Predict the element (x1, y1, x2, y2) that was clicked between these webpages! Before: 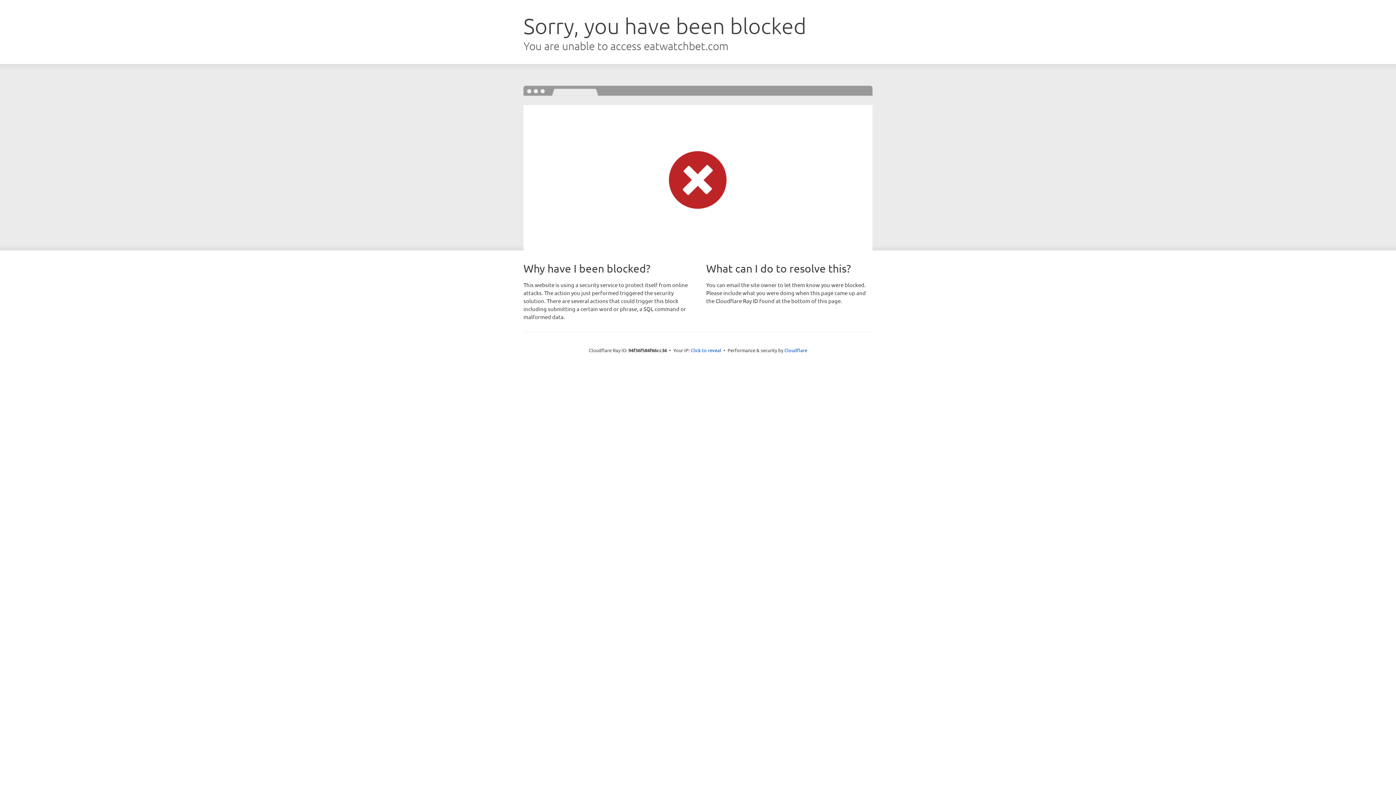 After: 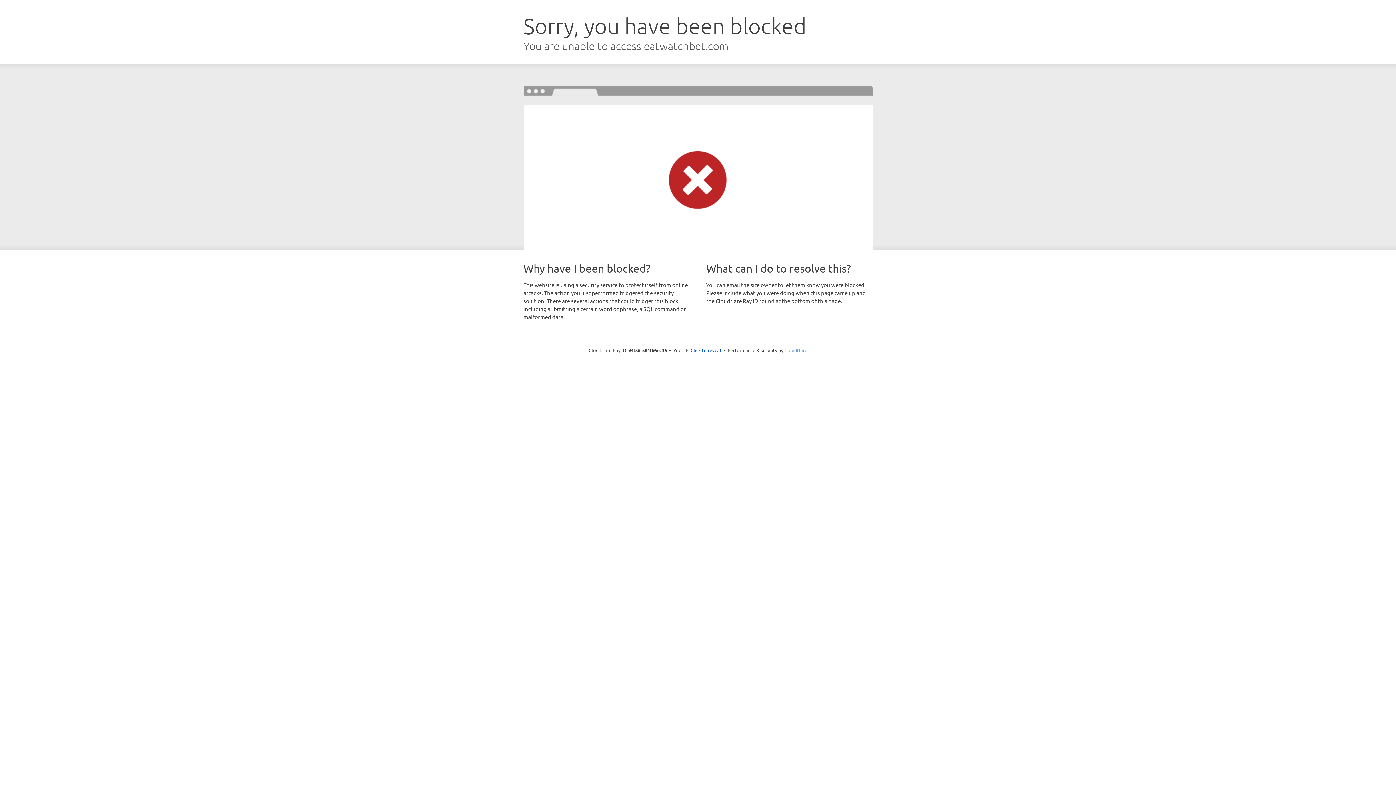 Action: bbox: (784, 347, 807, 353) label: Cloudflare